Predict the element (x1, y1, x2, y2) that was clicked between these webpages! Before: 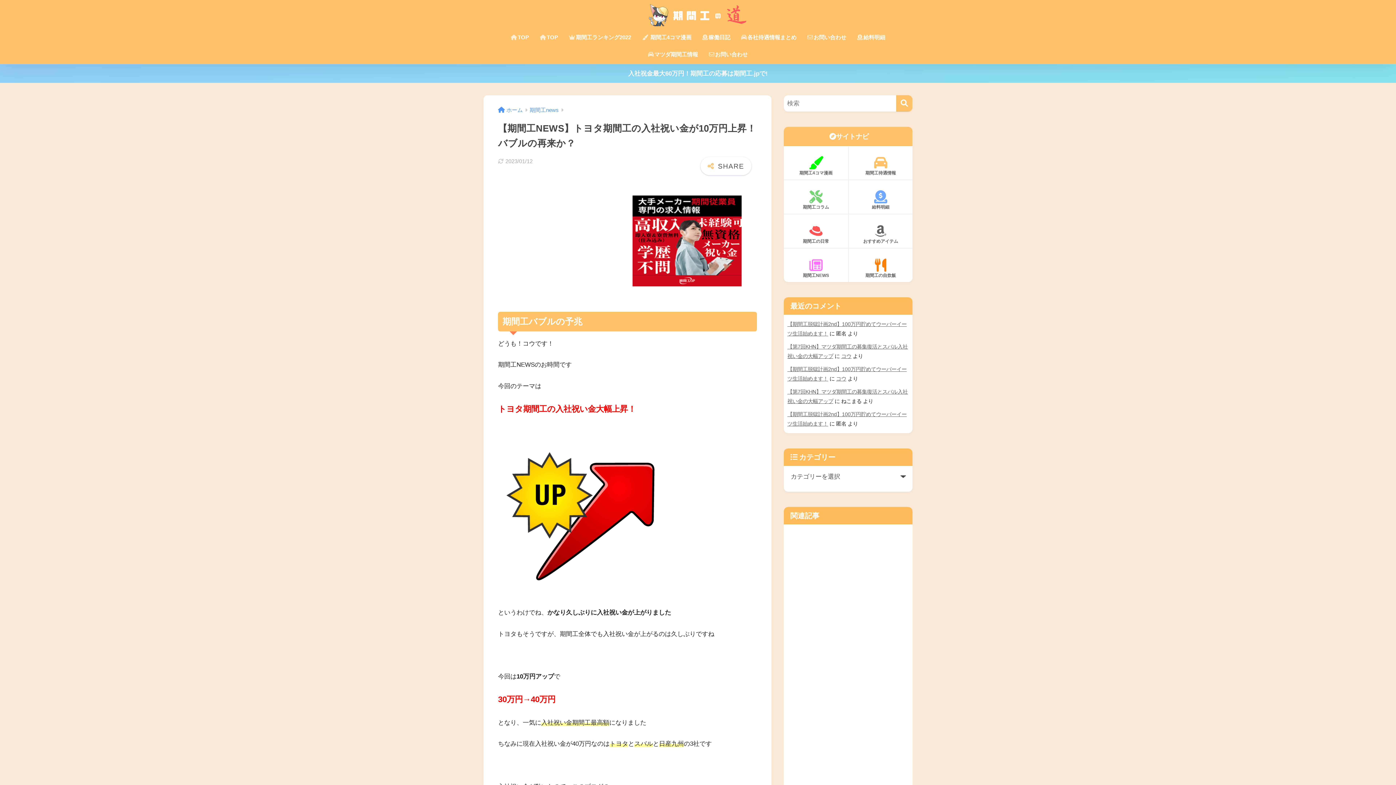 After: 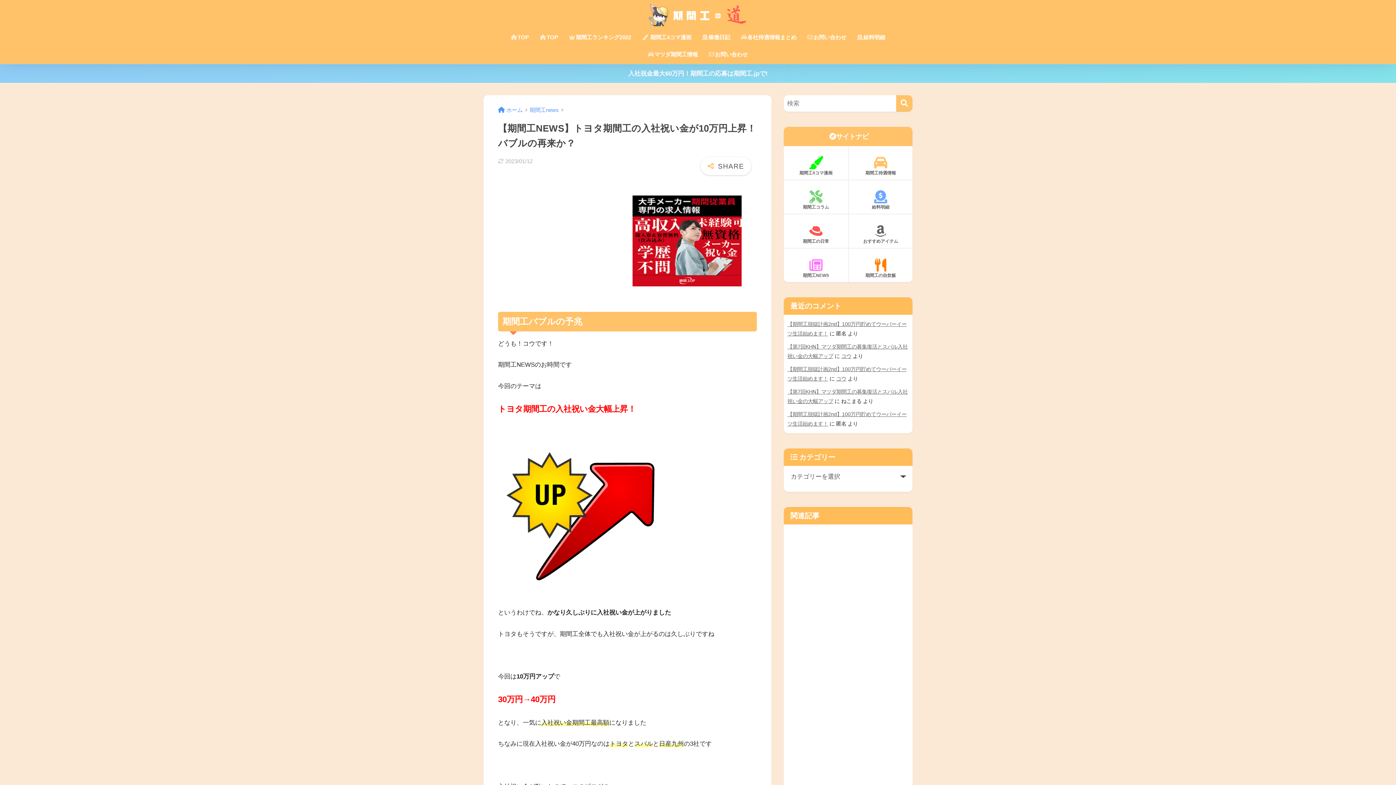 Action: bbox: (632, 237, 741, 244)